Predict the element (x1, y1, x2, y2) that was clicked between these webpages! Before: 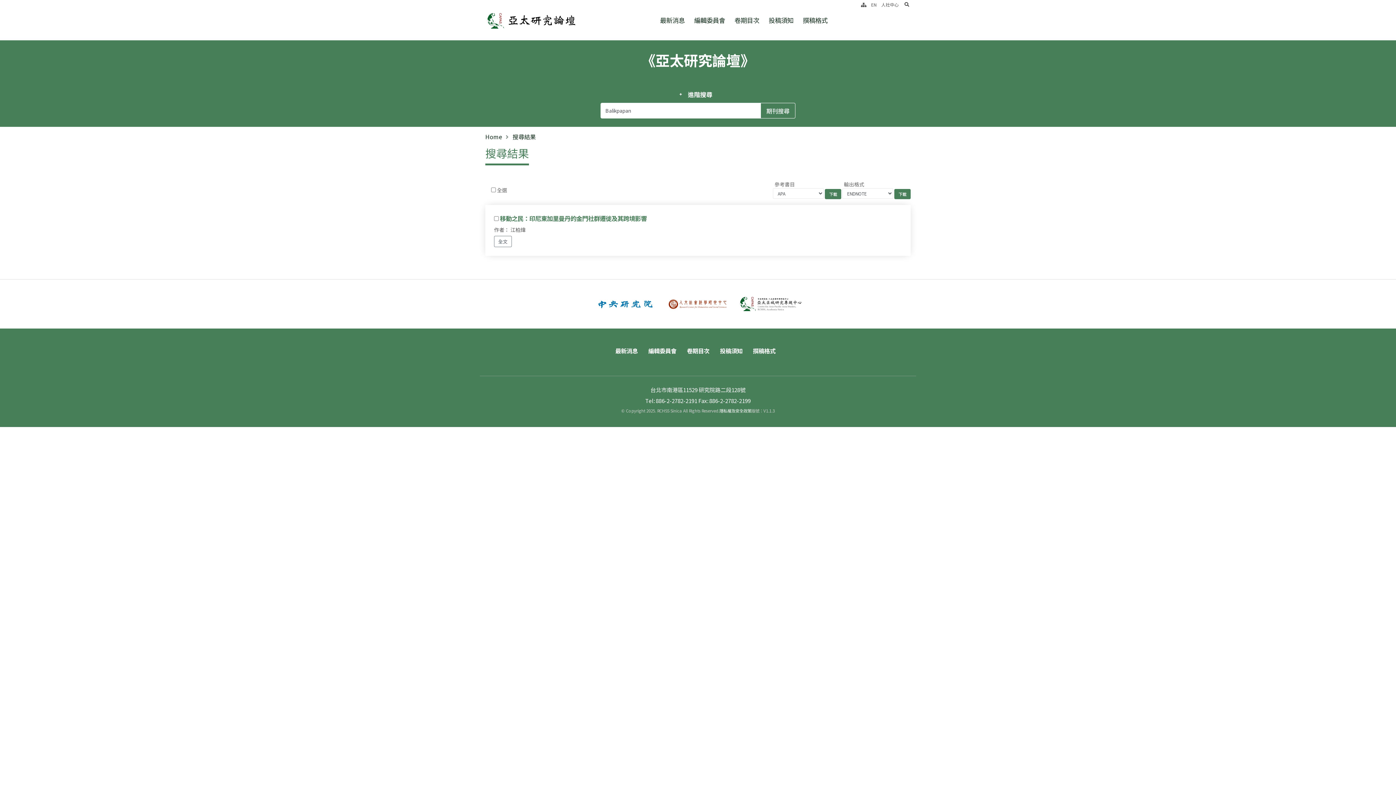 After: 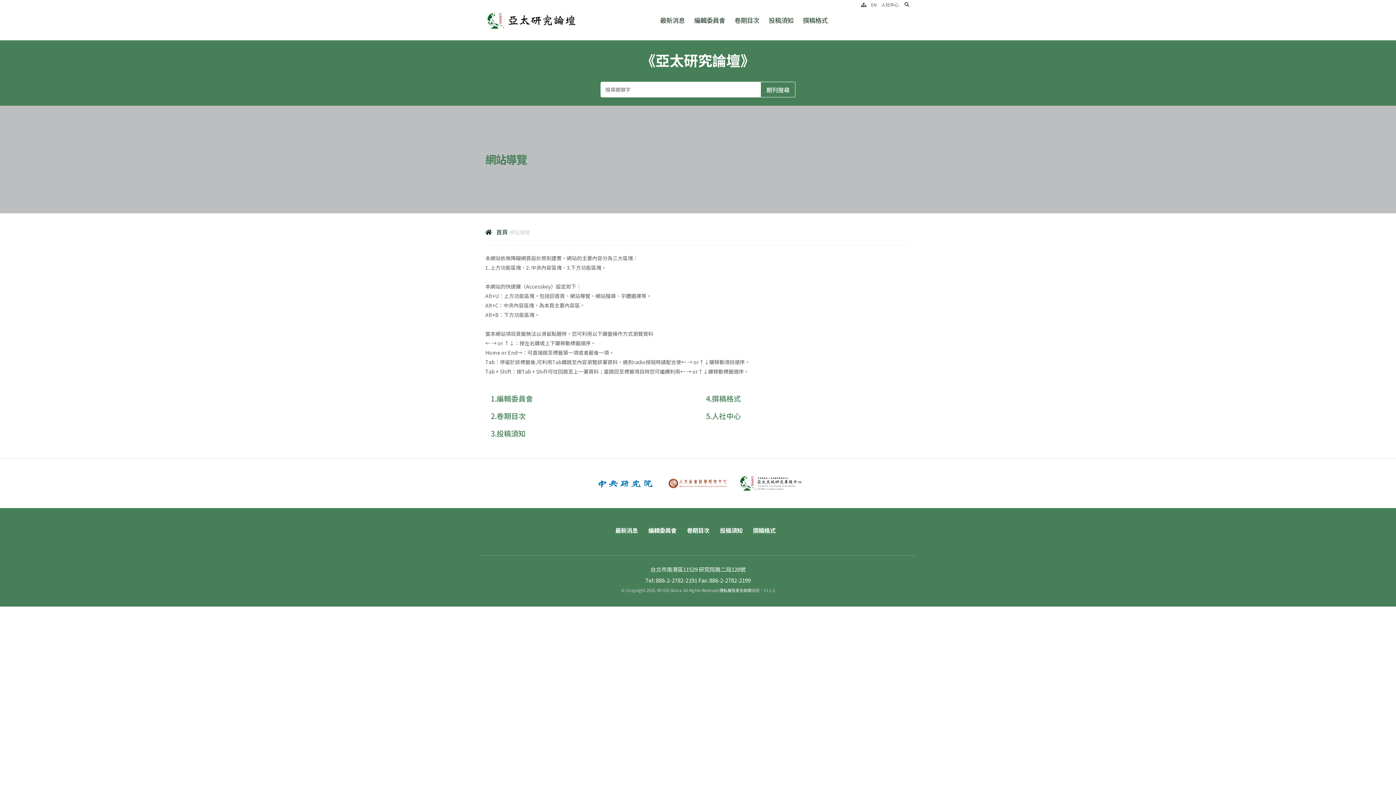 Action: bbox: (861, 1, 866, 7)